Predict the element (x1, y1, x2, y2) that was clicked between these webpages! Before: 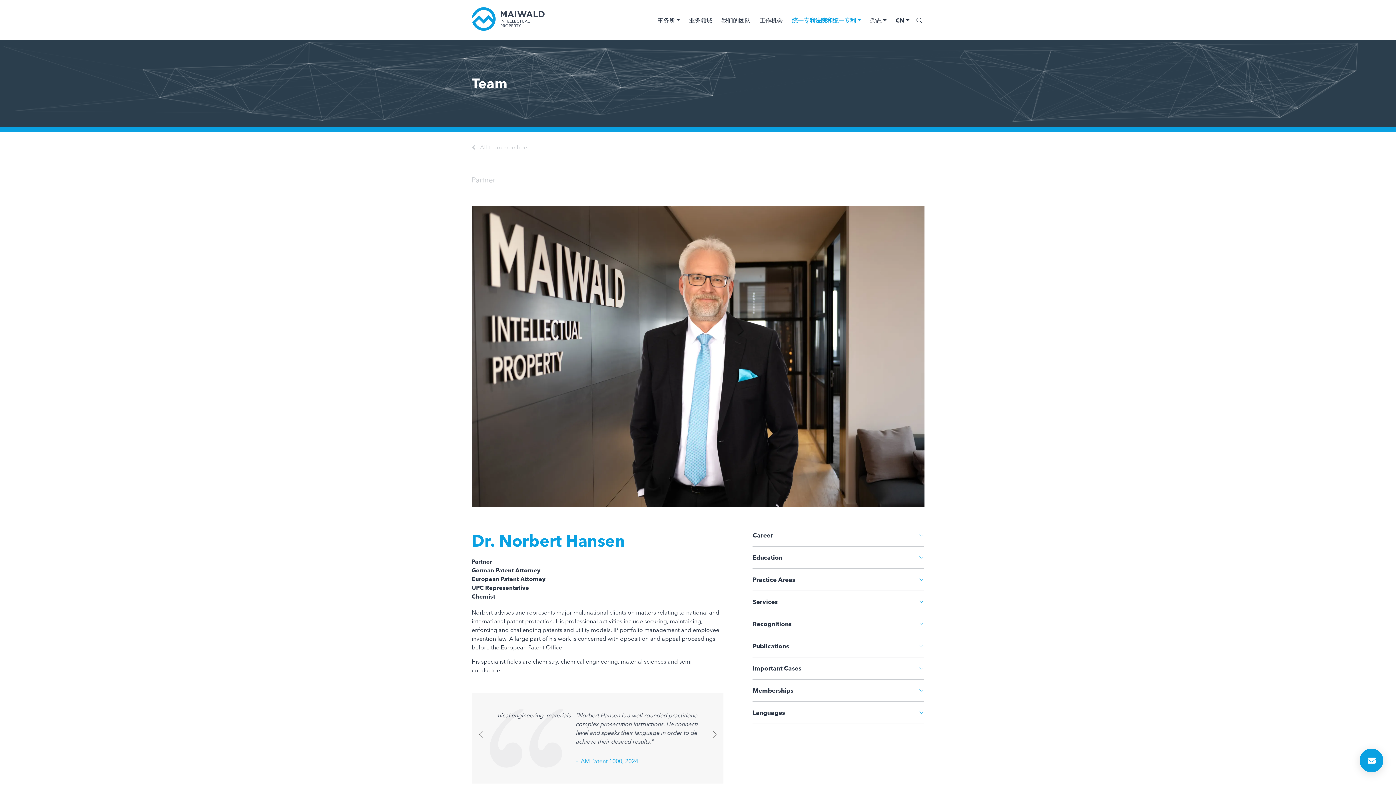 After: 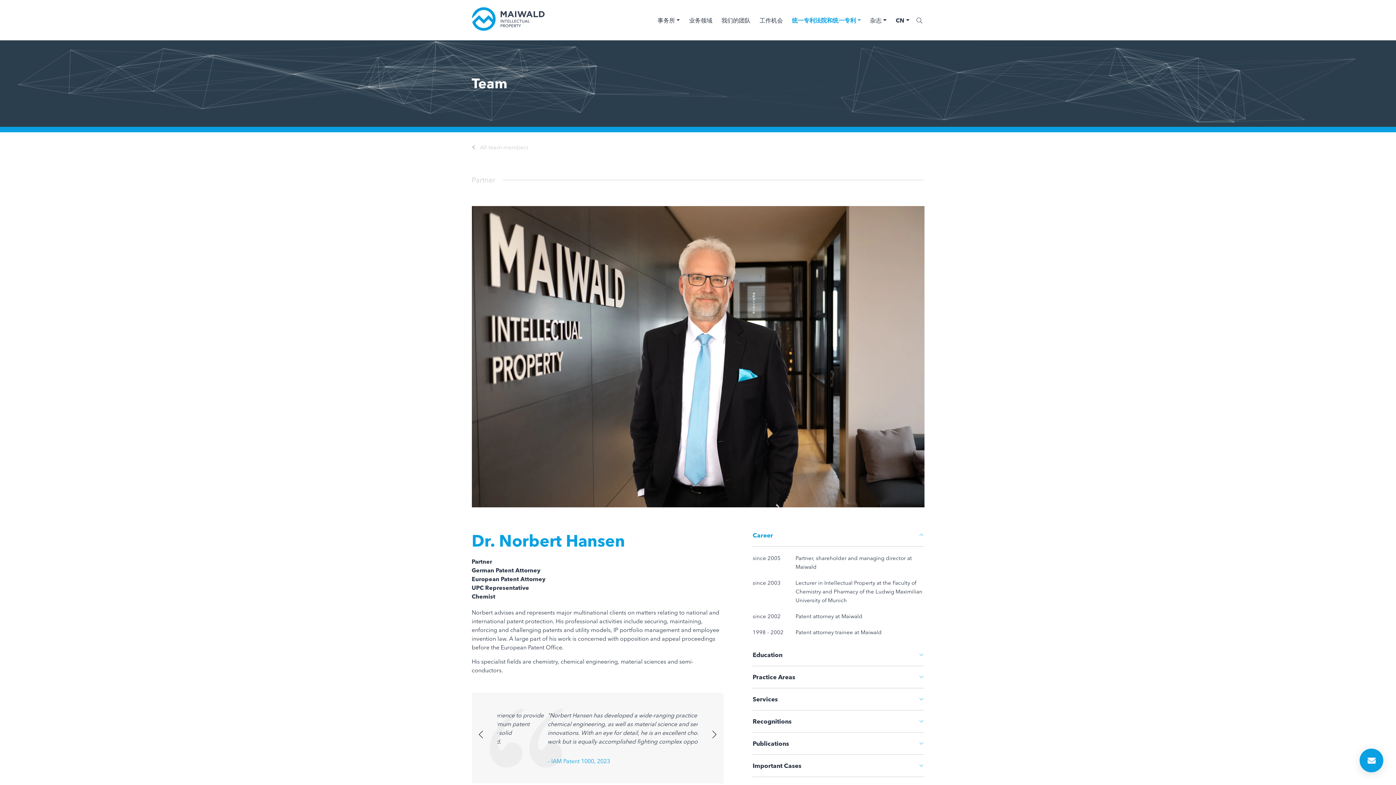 Action: bbox: (752, 531, 924, 546) label: Career